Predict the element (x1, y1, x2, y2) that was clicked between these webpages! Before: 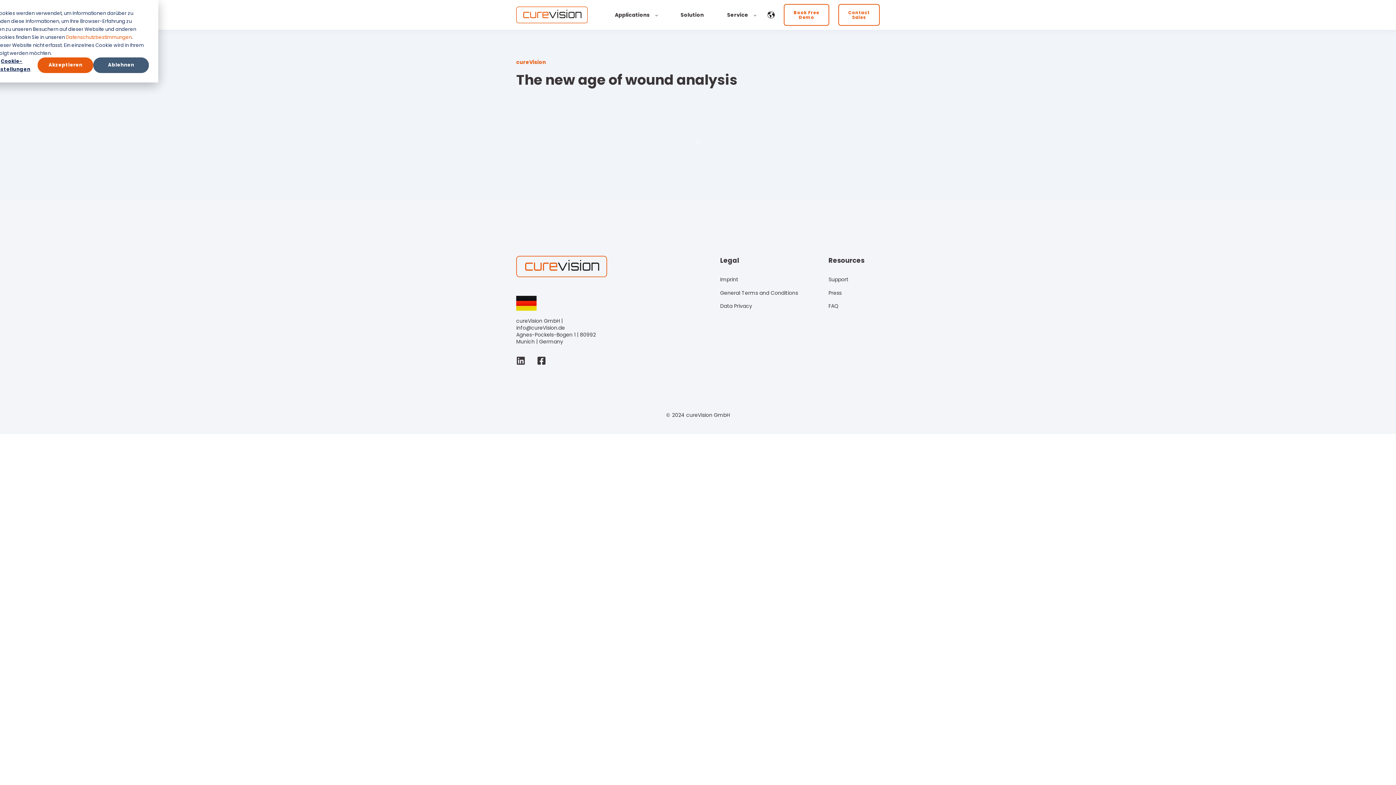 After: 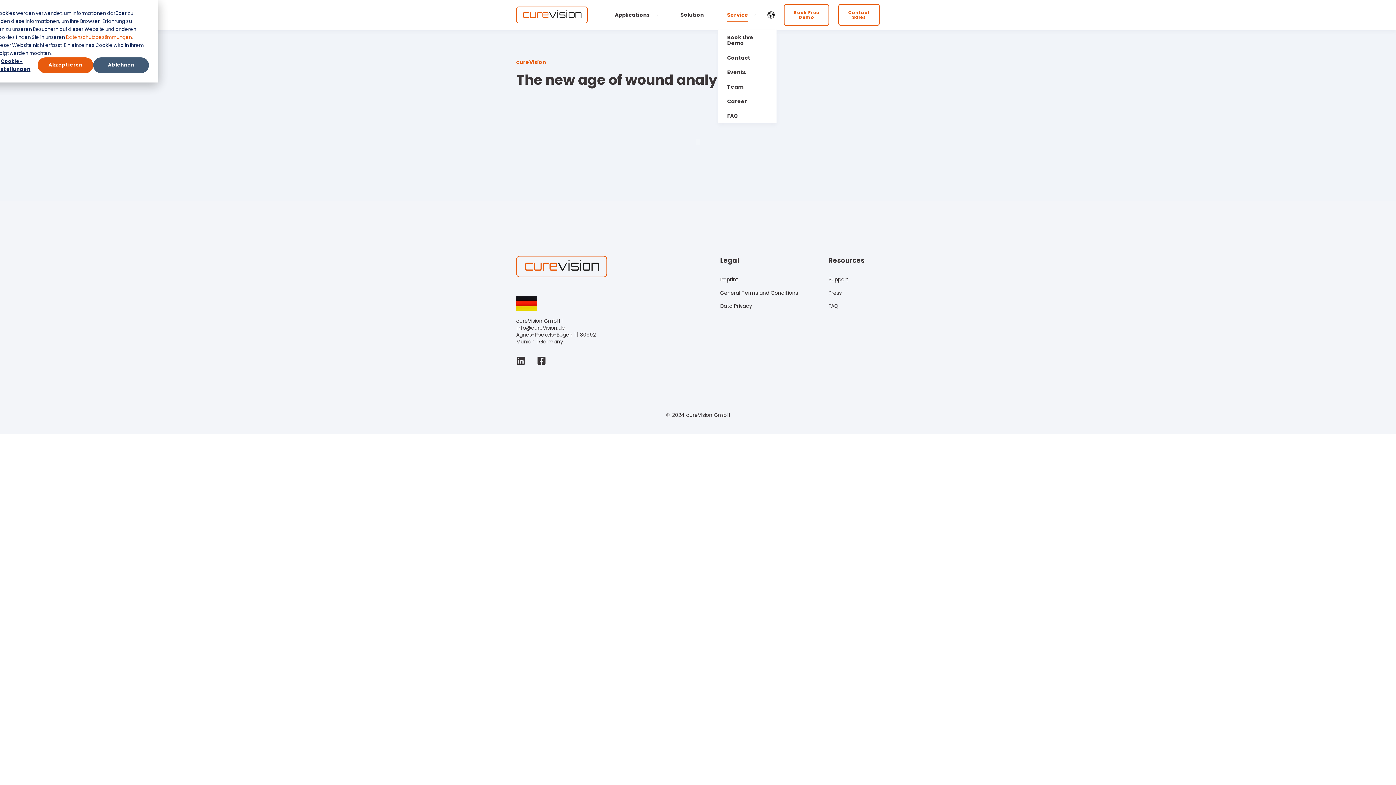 Action: bbox: (727, 6, 756, 22) label: Service